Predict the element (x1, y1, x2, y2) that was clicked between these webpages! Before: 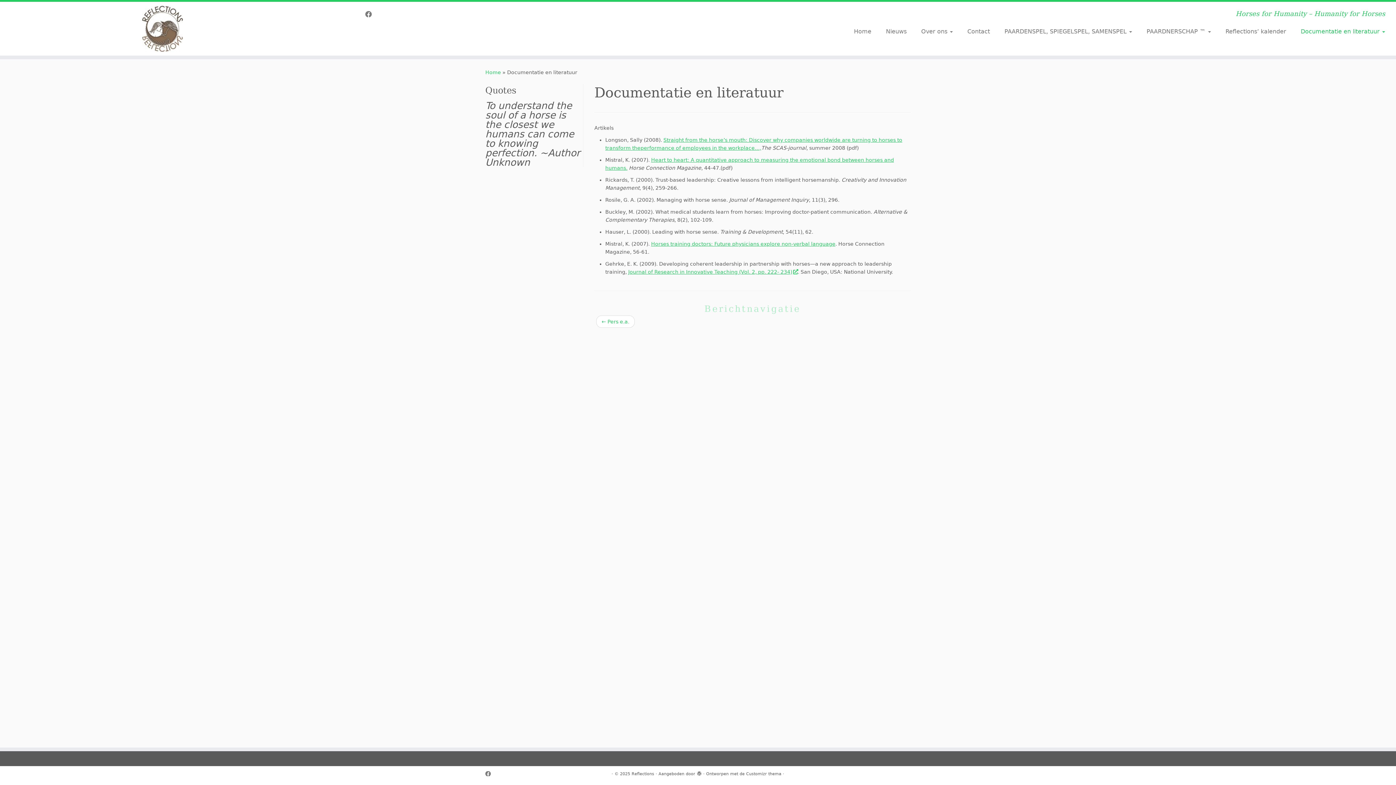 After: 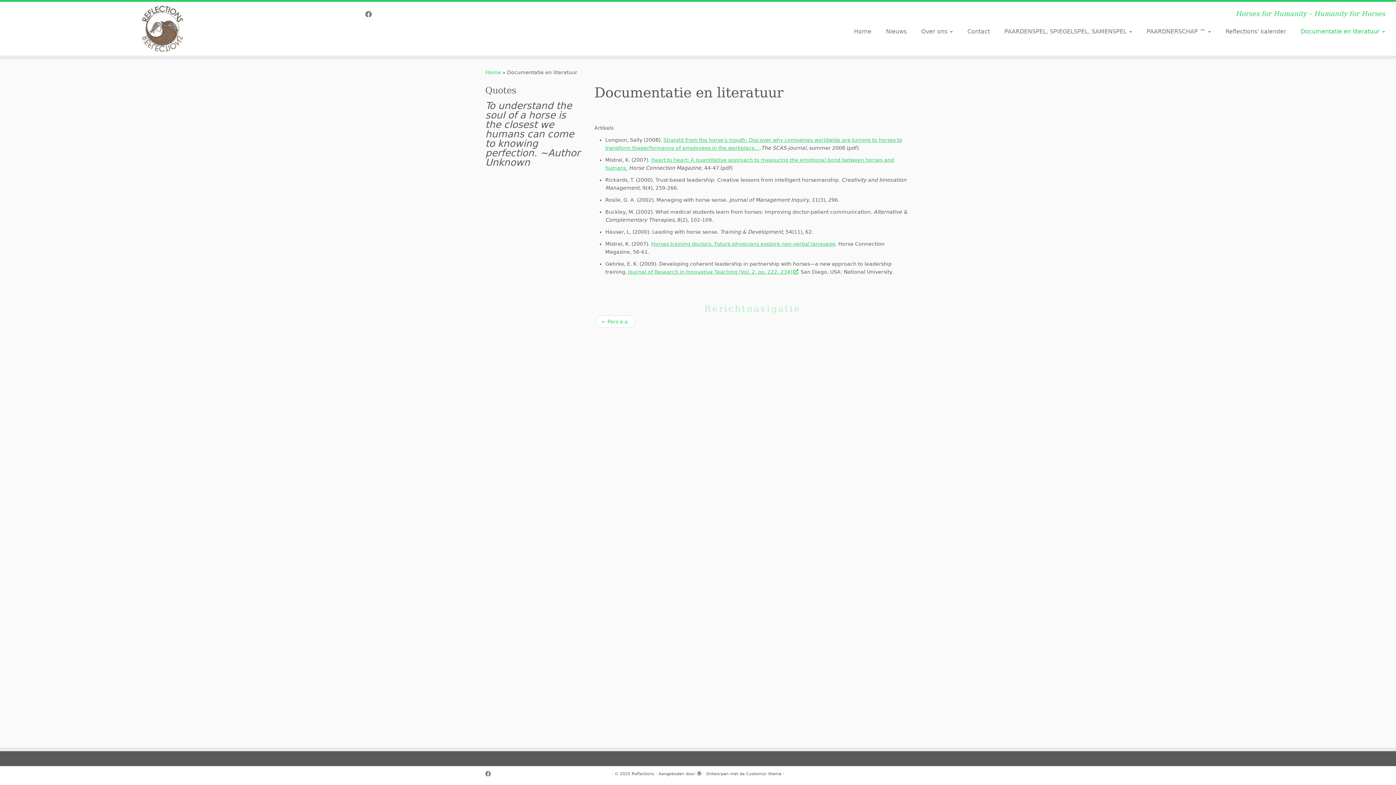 Action: bbox: (696, 770, 702, 775)